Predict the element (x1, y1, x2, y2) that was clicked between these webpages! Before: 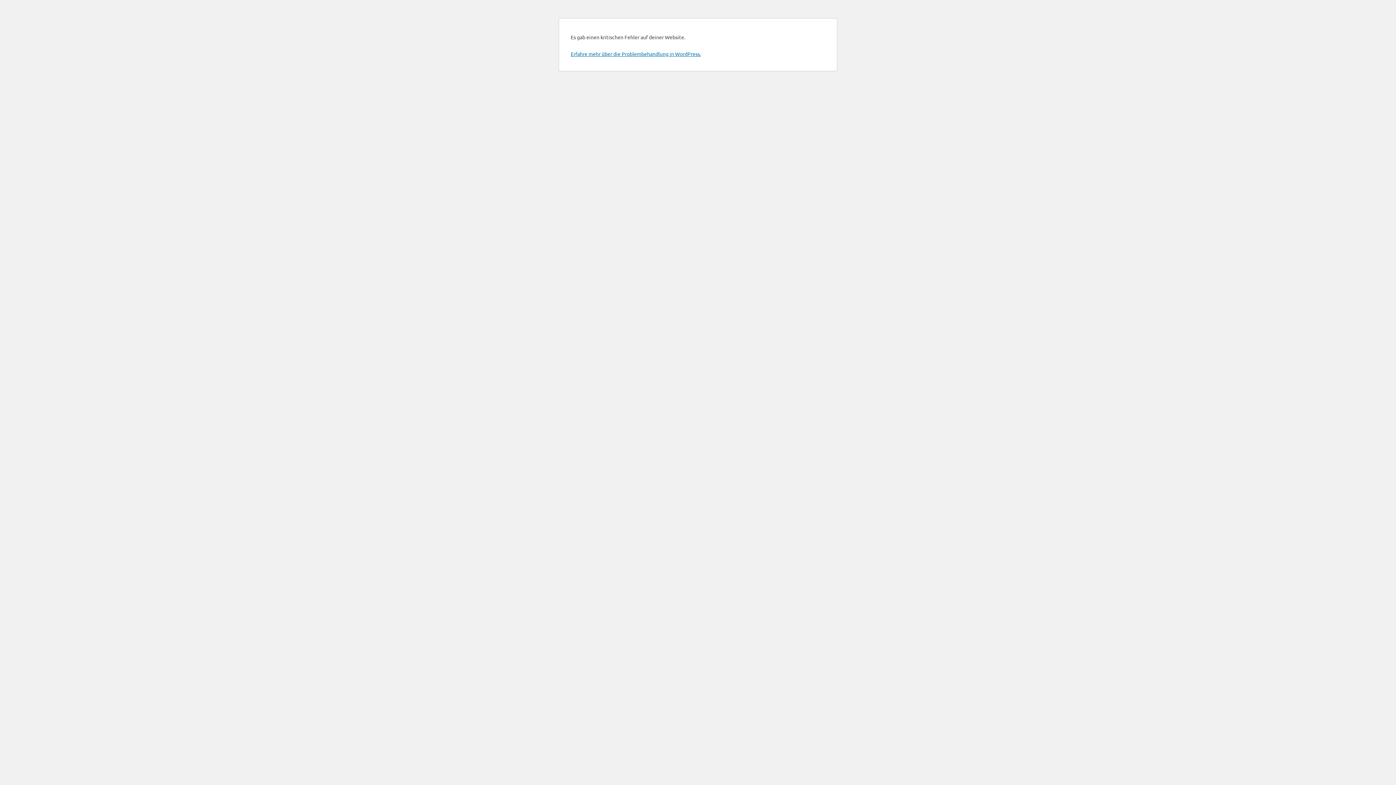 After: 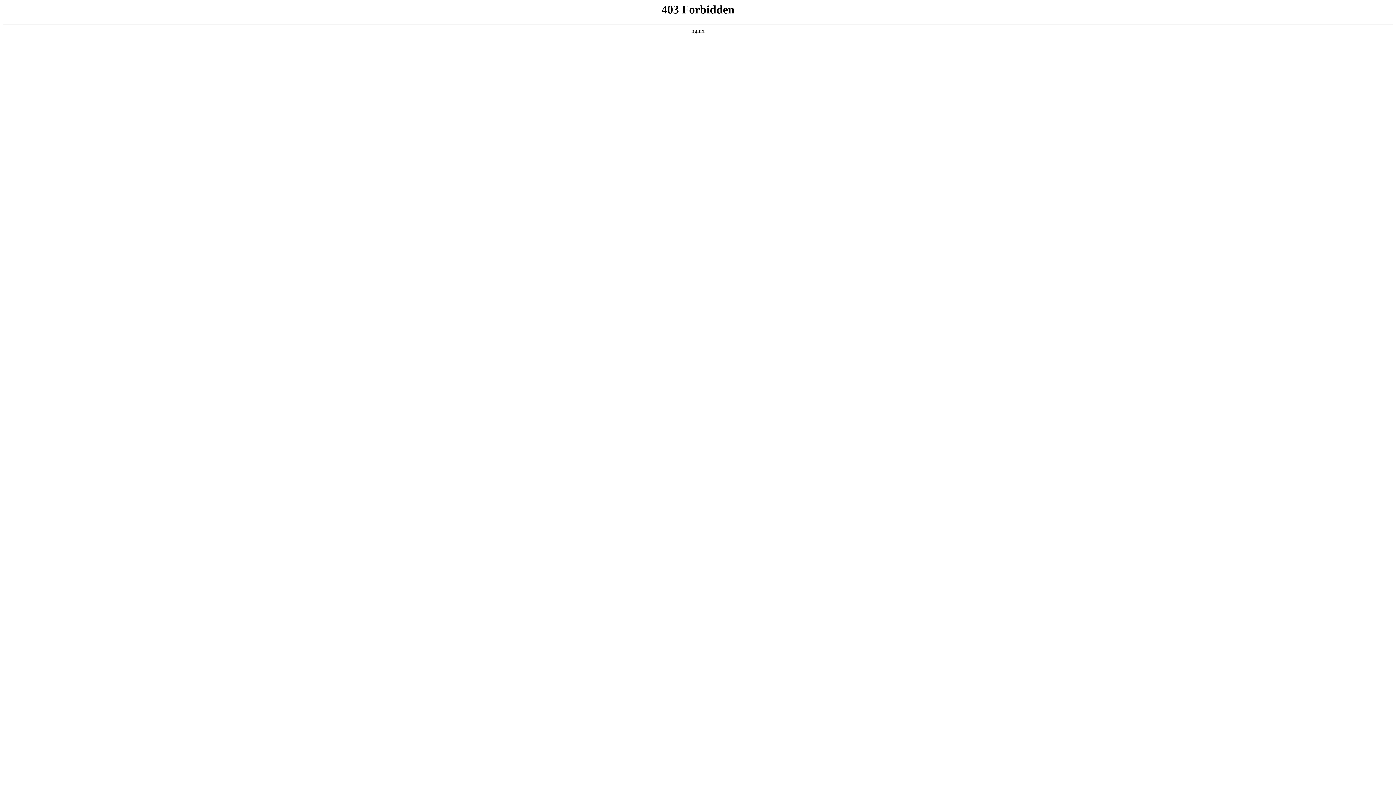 Action: label: Erfahre mehr über die Problembehandlung in WordPress. bbox: (570, 50, 701, 57)